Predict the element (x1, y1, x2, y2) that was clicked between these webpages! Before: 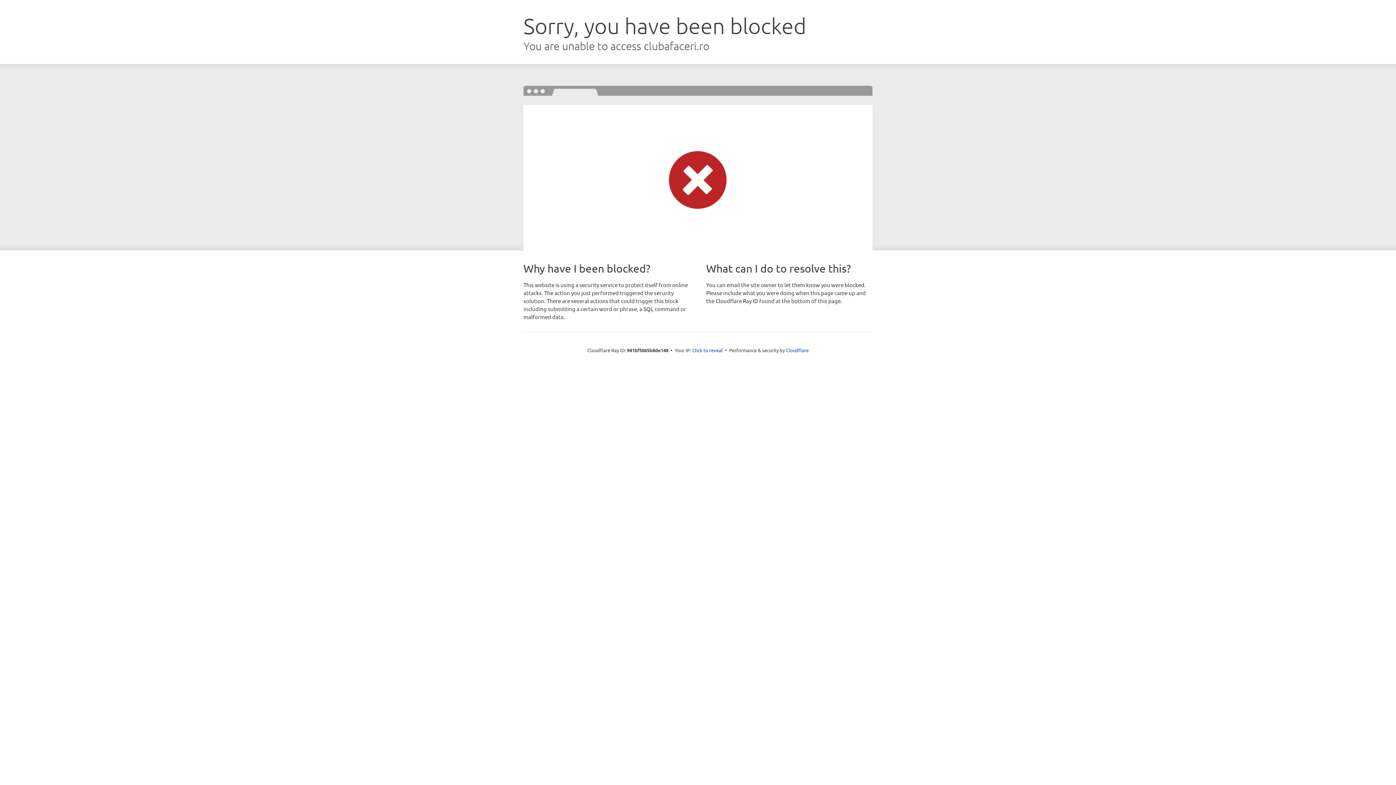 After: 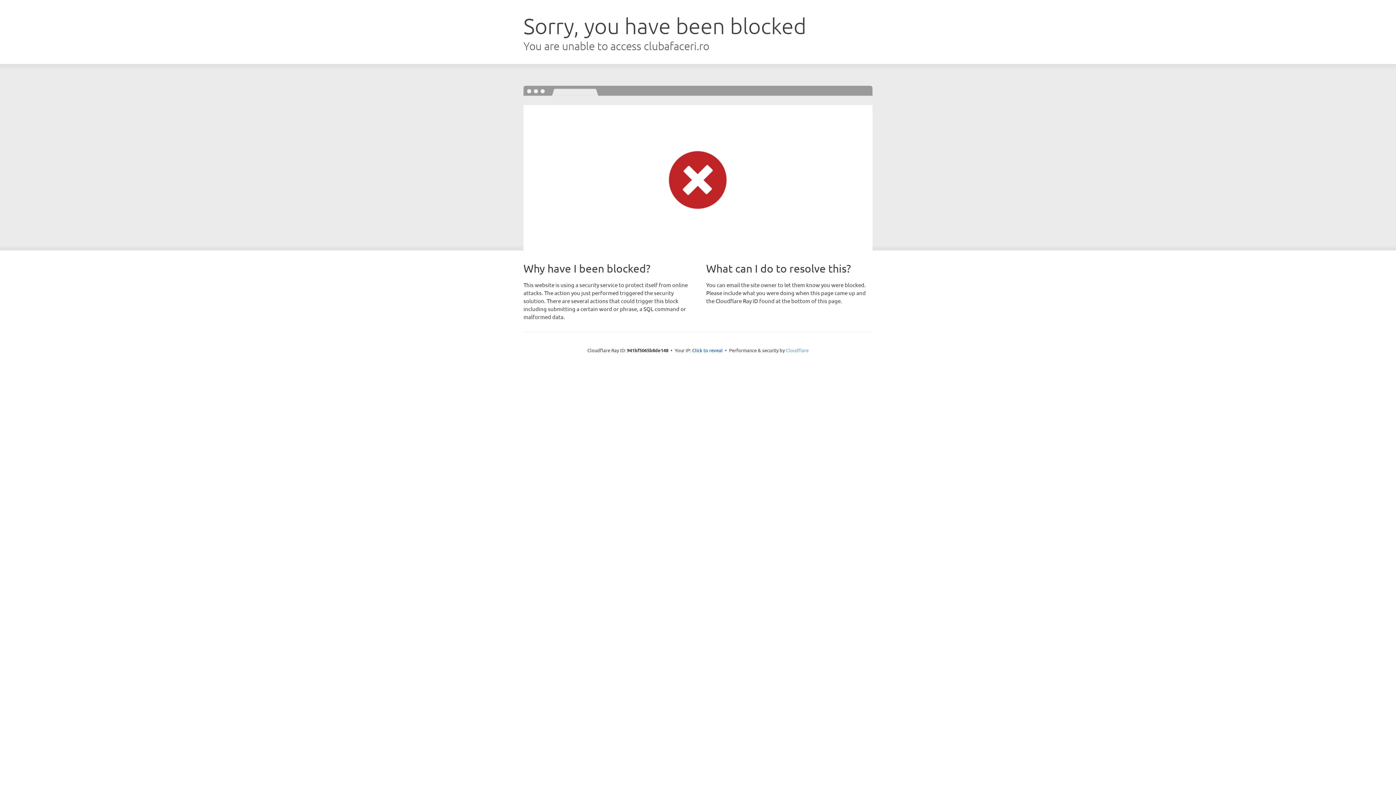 Action: bbox: (786, 347, 808, 353) label: Cloudflare